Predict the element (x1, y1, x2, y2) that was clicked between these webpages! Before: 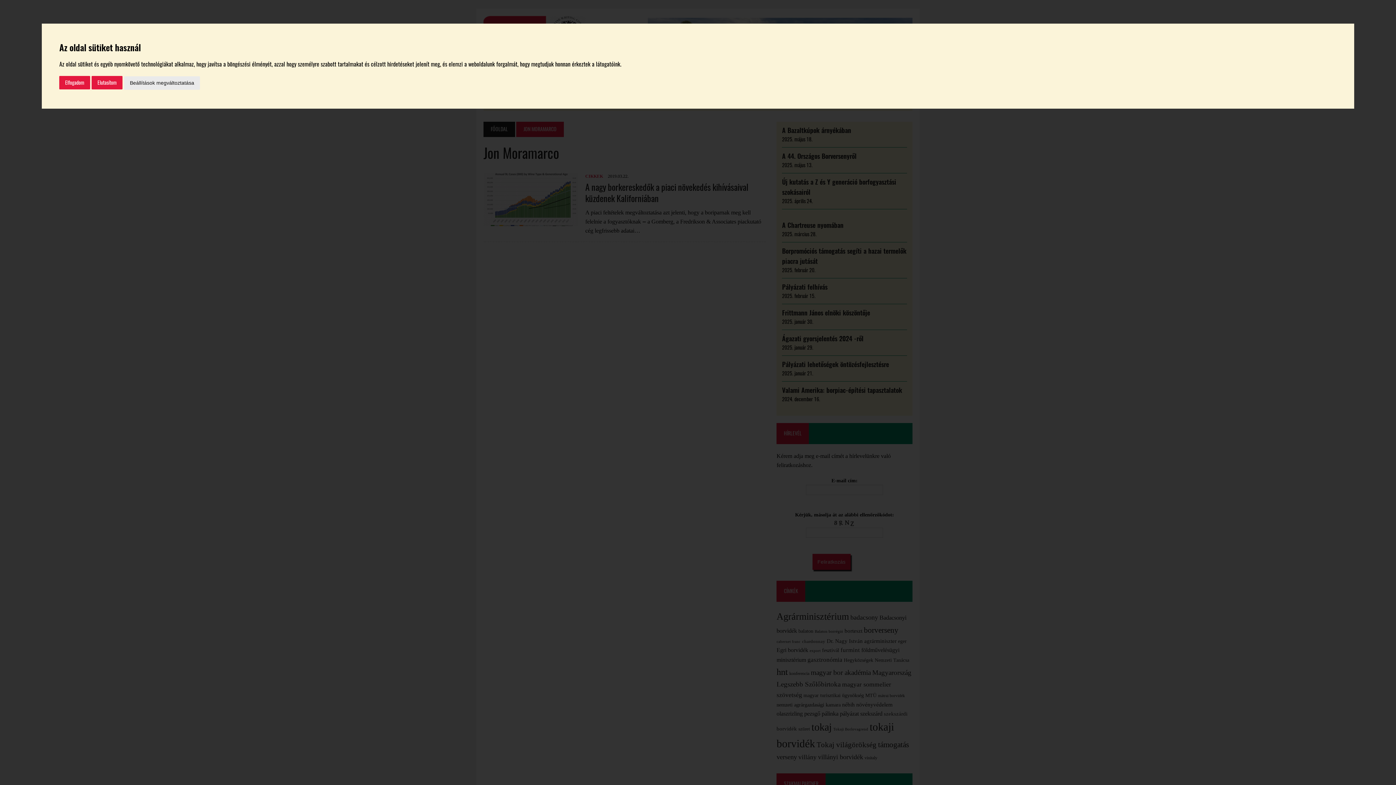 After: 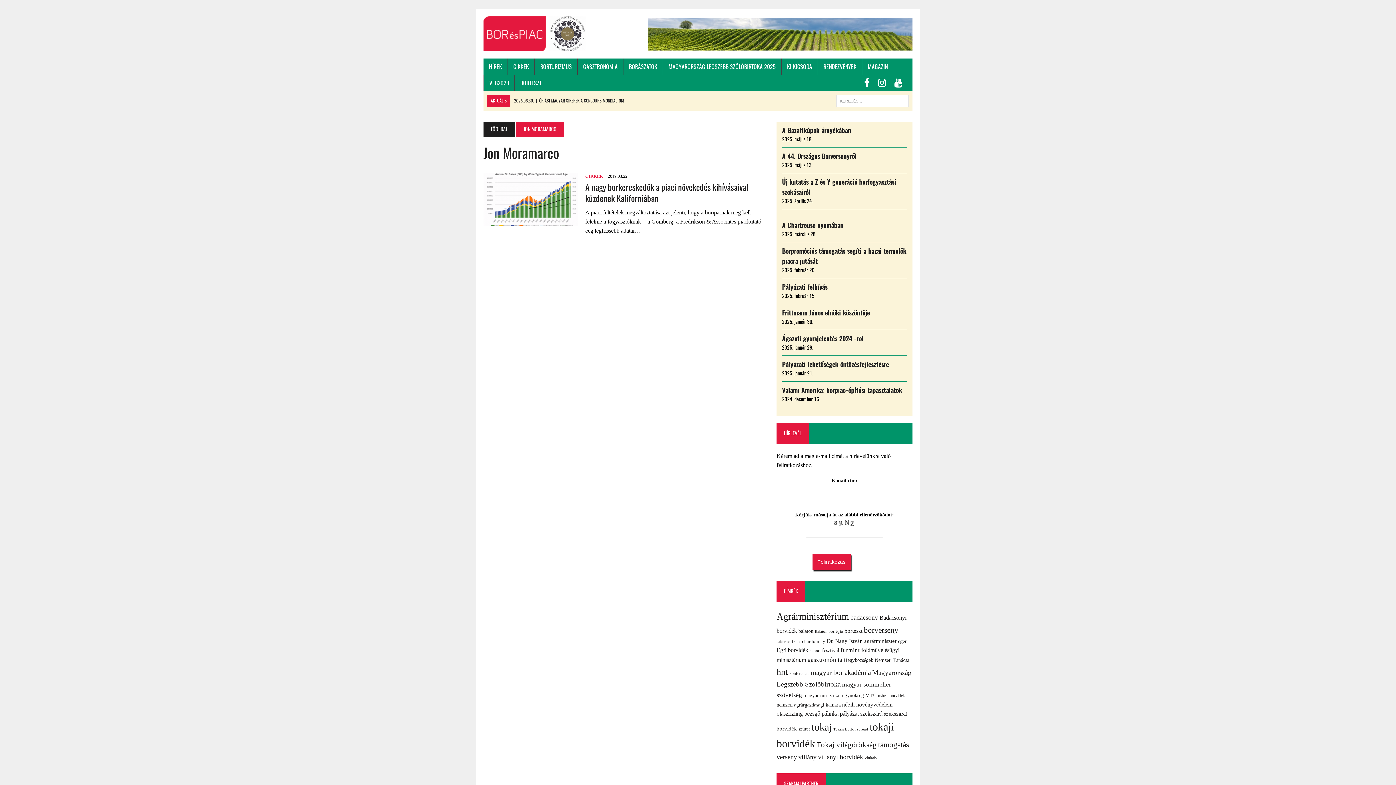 Action: bbox: (59, 75, 90, 89) label: Elfogadom